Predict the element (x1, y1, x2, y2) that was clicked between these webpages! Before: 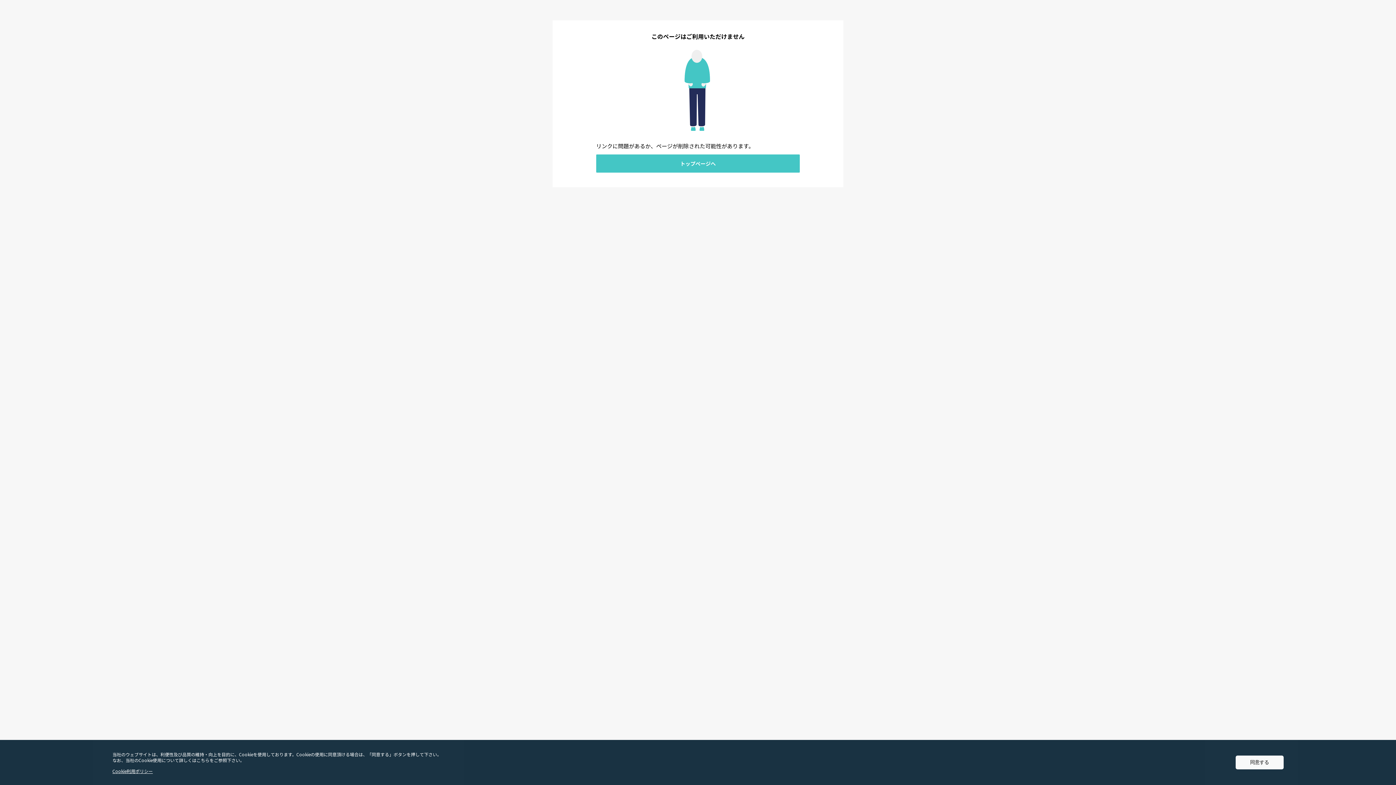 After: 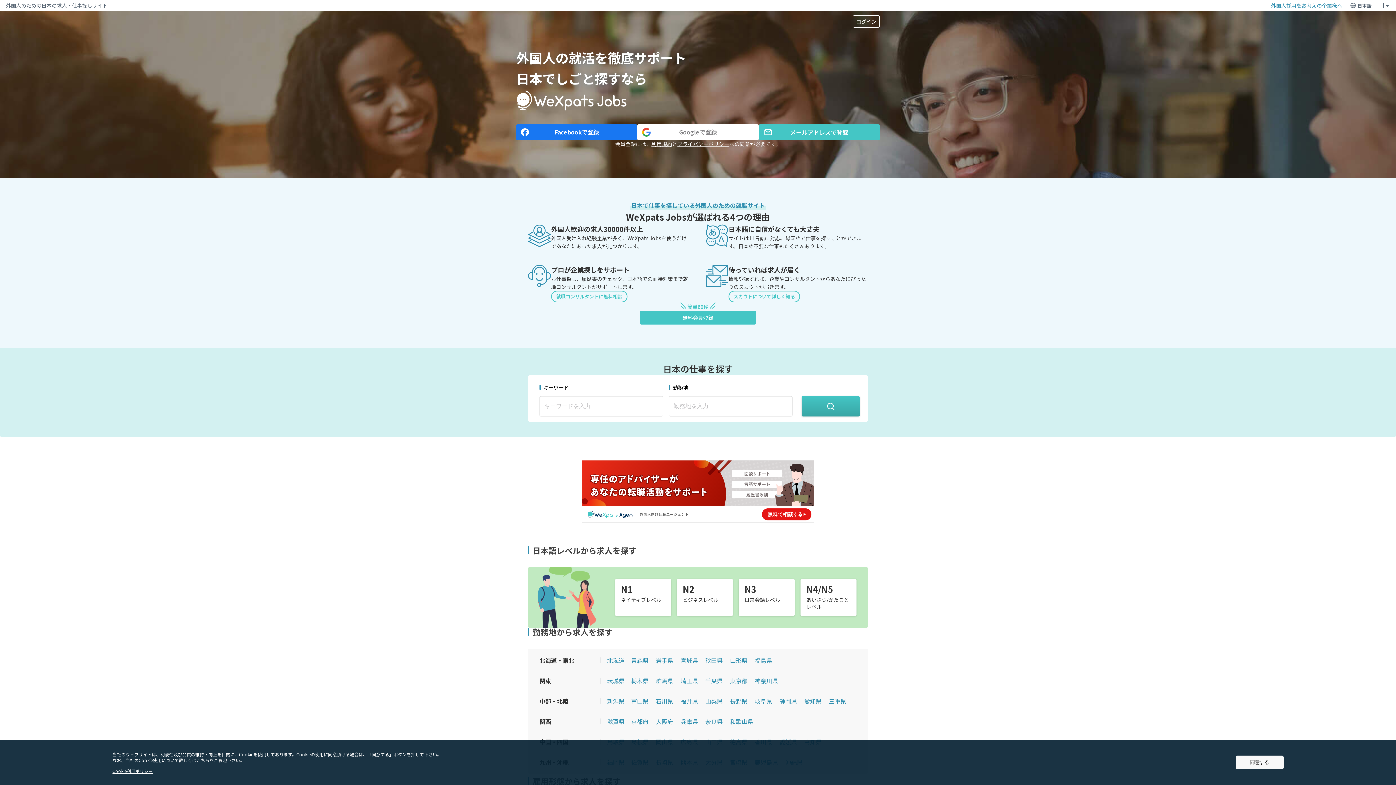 Action: label: トップページへ bbox: (596, 154, 800, 172)